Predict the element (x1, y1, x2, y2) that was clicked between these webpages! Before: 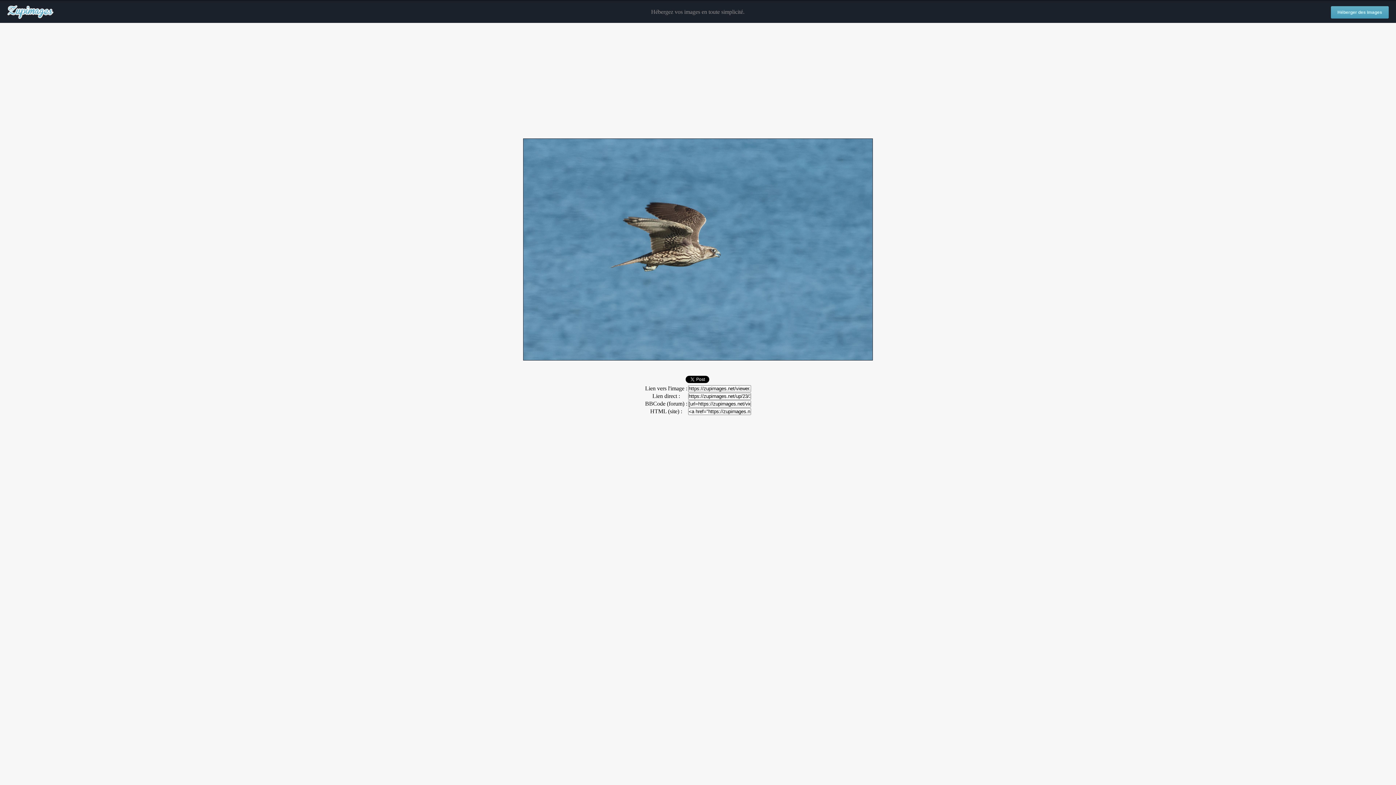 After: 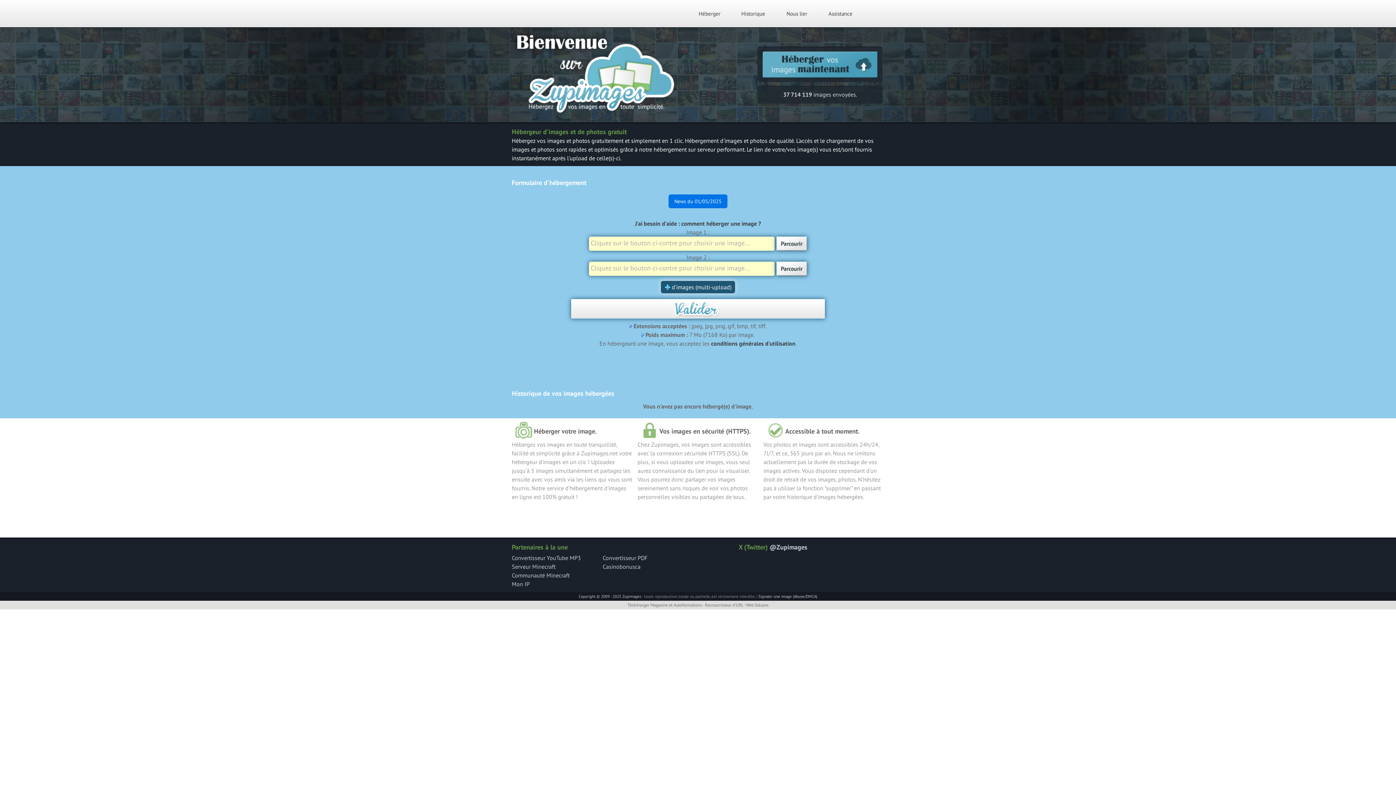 Action: label: Héberger des images bbox: (1331, 6, 1389, 18)